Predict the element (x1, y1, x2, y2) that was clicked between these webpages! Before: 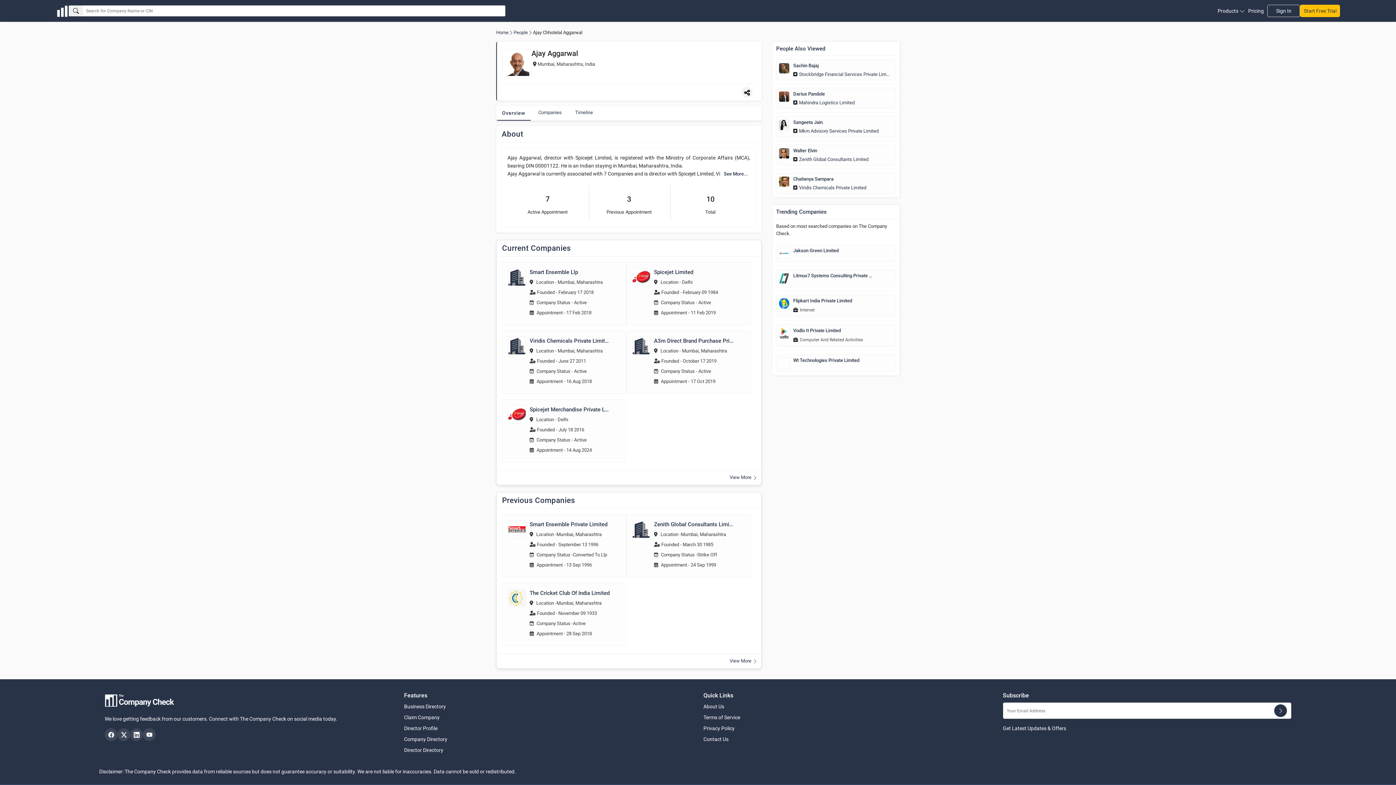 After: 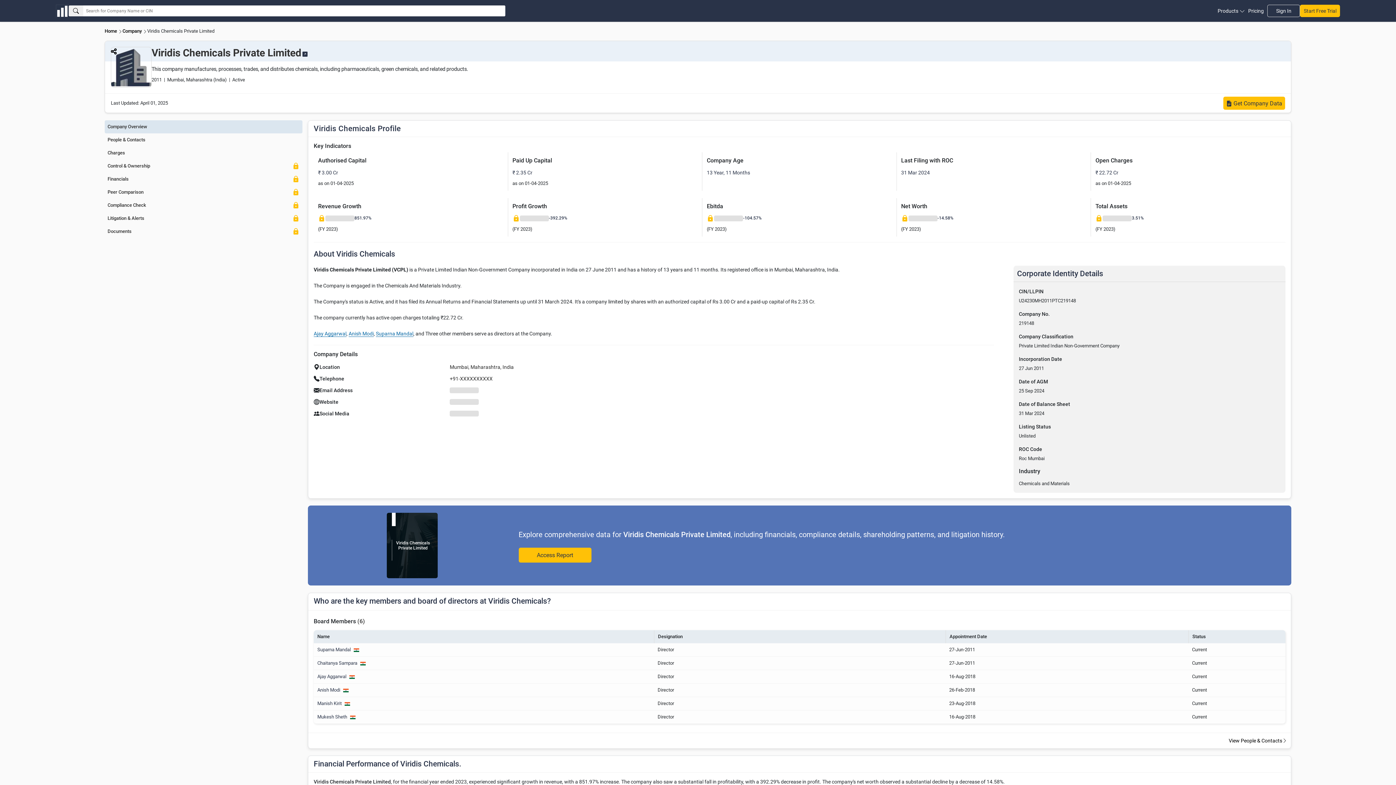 Action: label: Viridis Chemicals Private Limited bbox: (799, 185, 890, 190)